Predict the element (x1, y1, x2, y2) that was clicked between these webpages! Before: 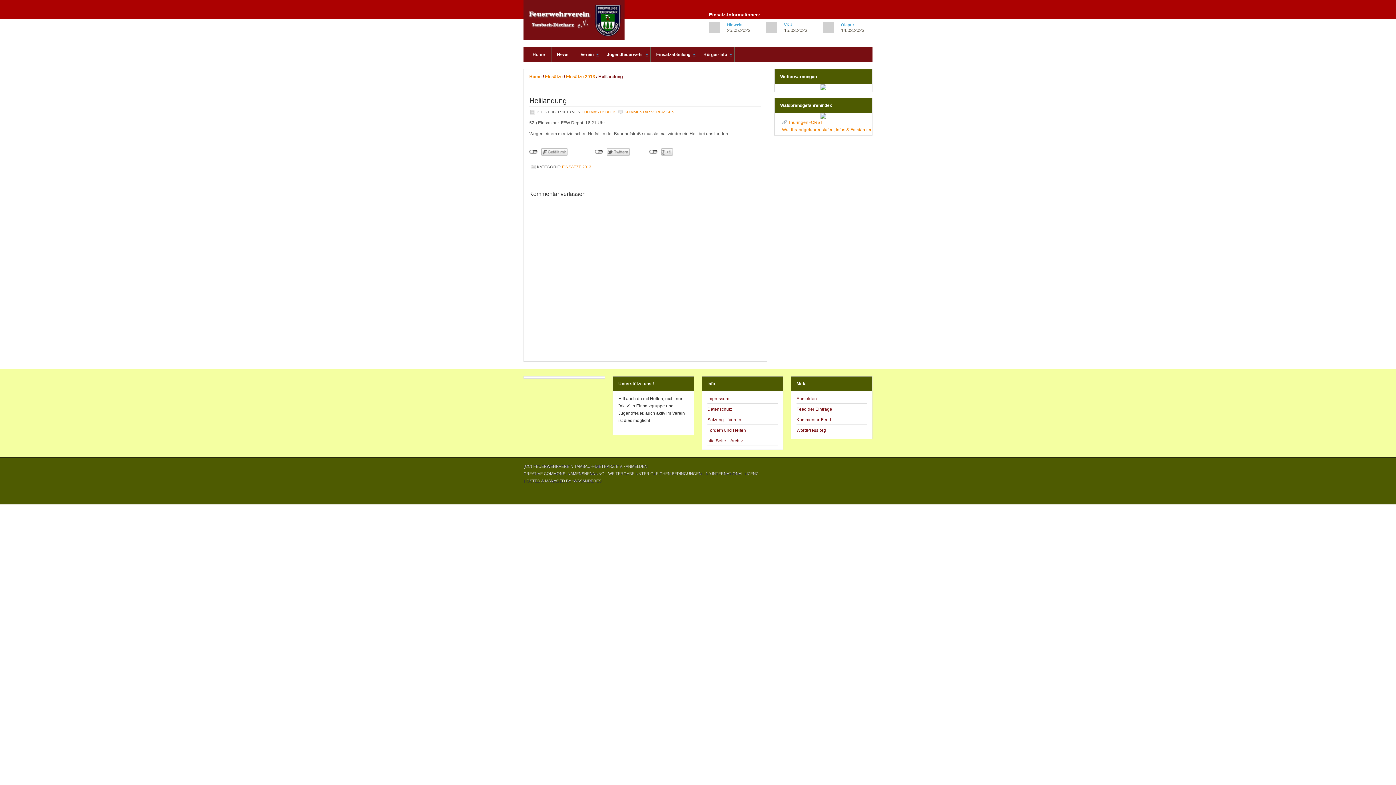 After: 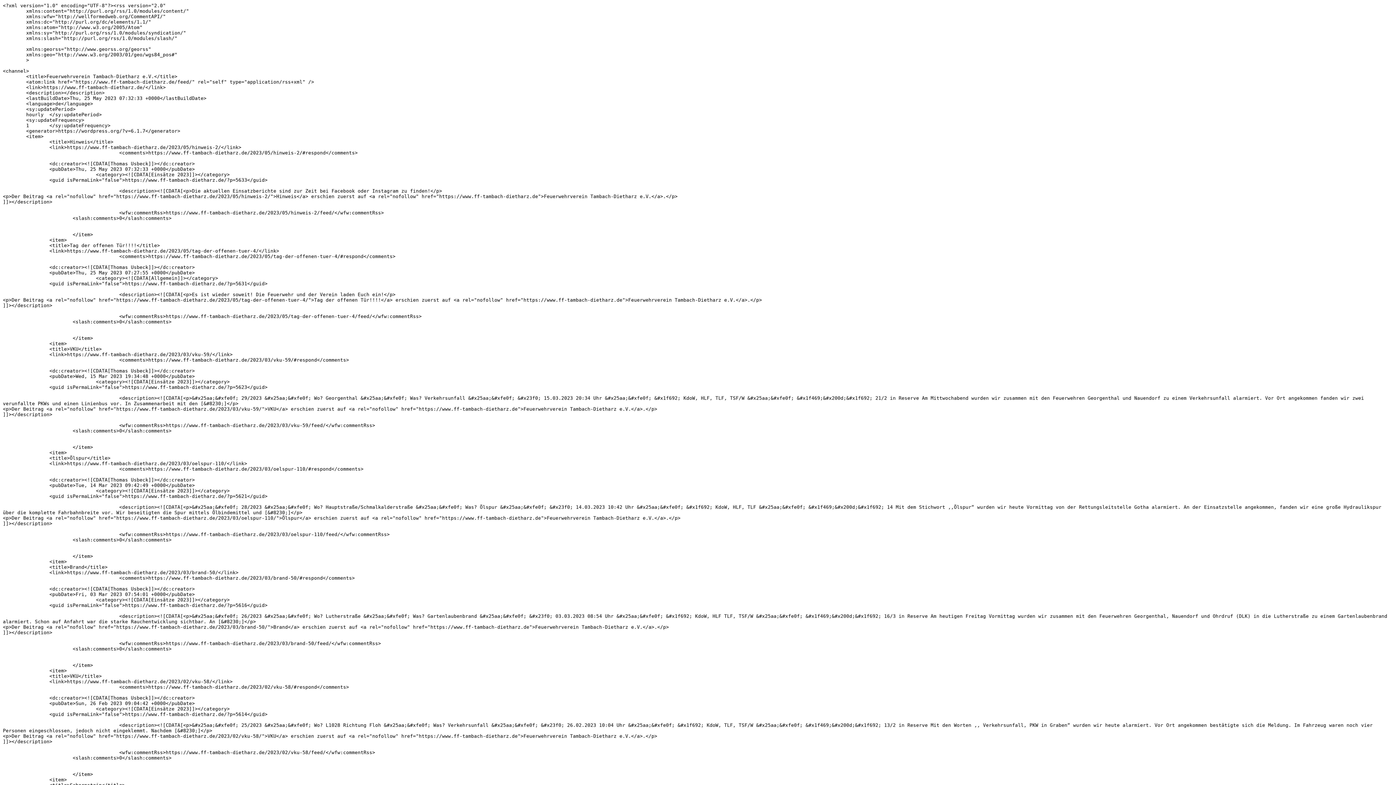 Action: bbox: (796, 406, 832, 412) label: Feed der Einträge